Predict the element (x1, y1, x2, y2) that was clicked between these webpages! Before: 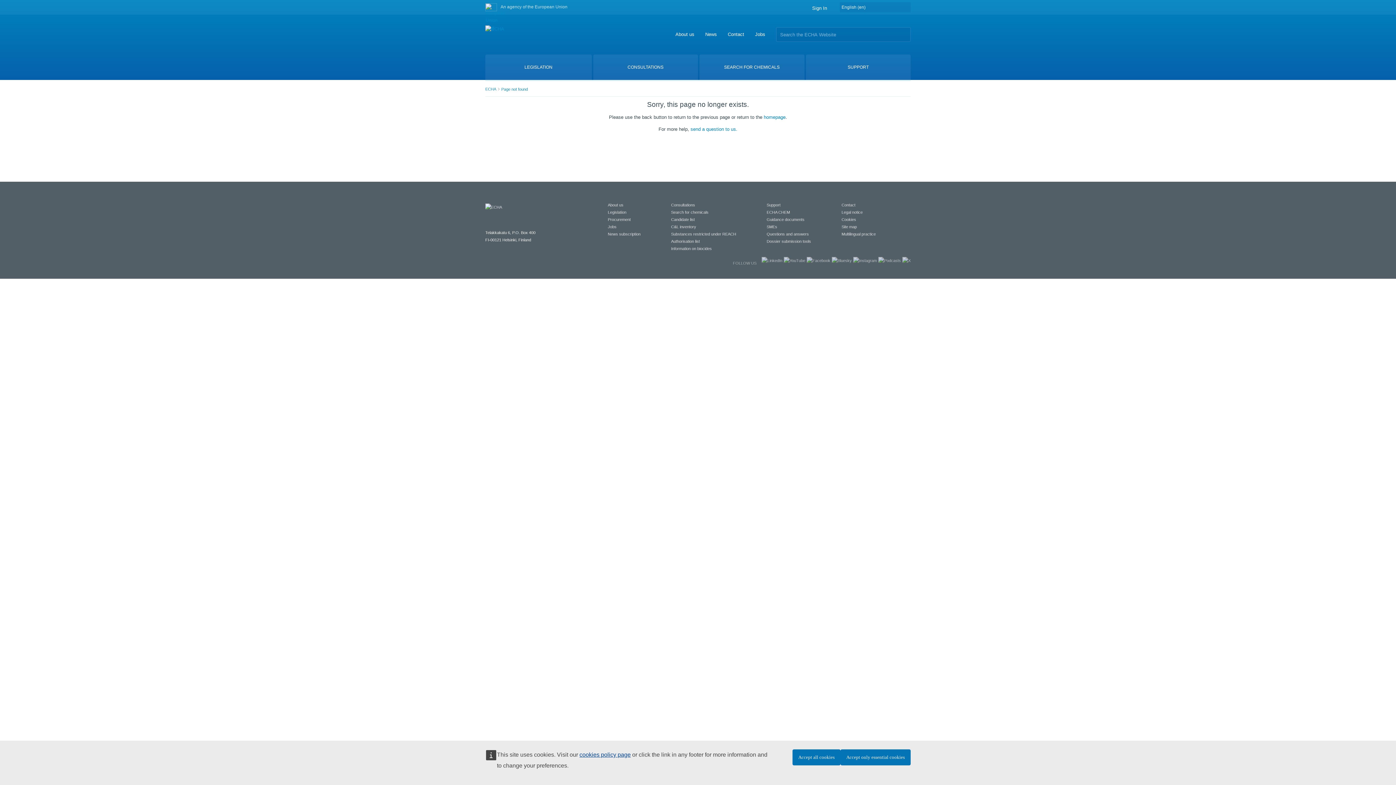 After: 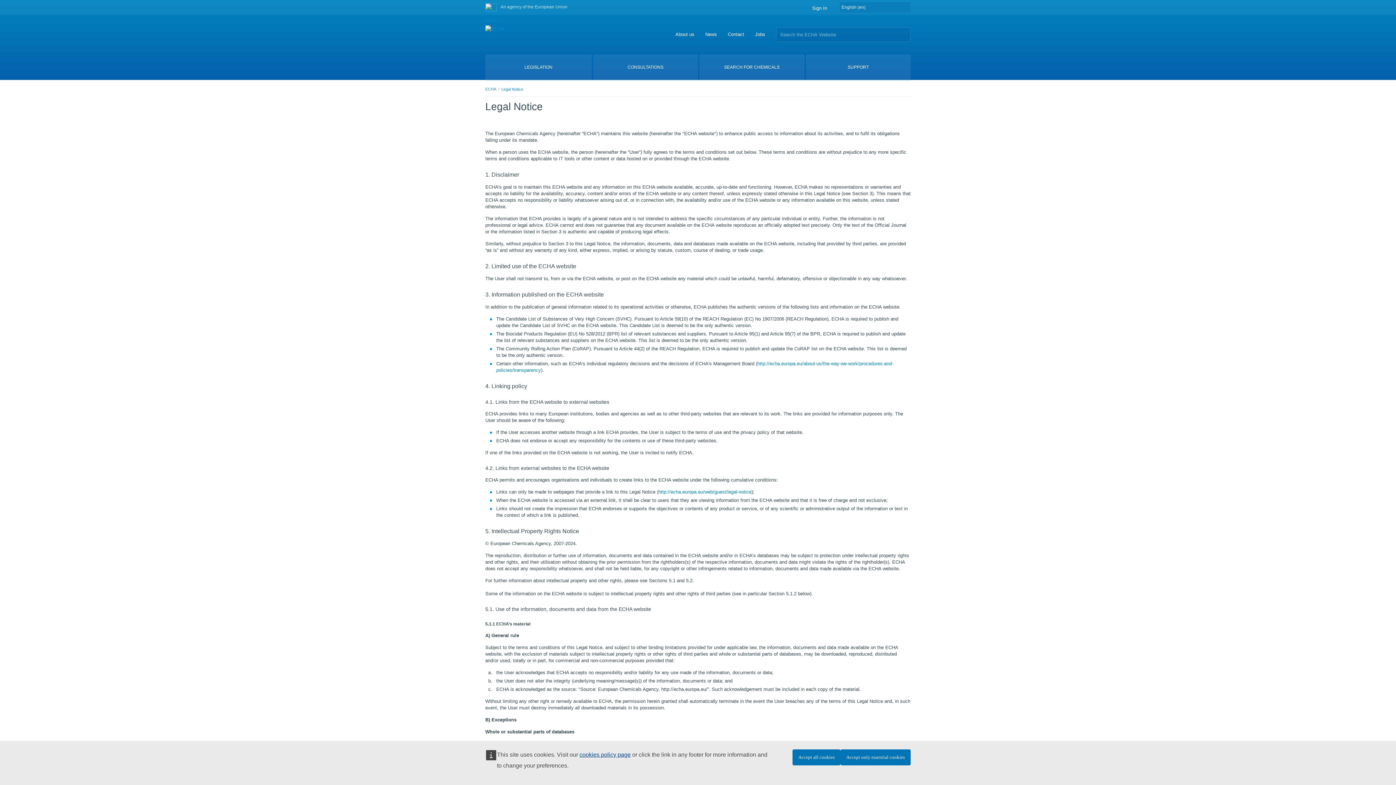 Action: label: Legal notice bbox: (841, 210, 862, 214)